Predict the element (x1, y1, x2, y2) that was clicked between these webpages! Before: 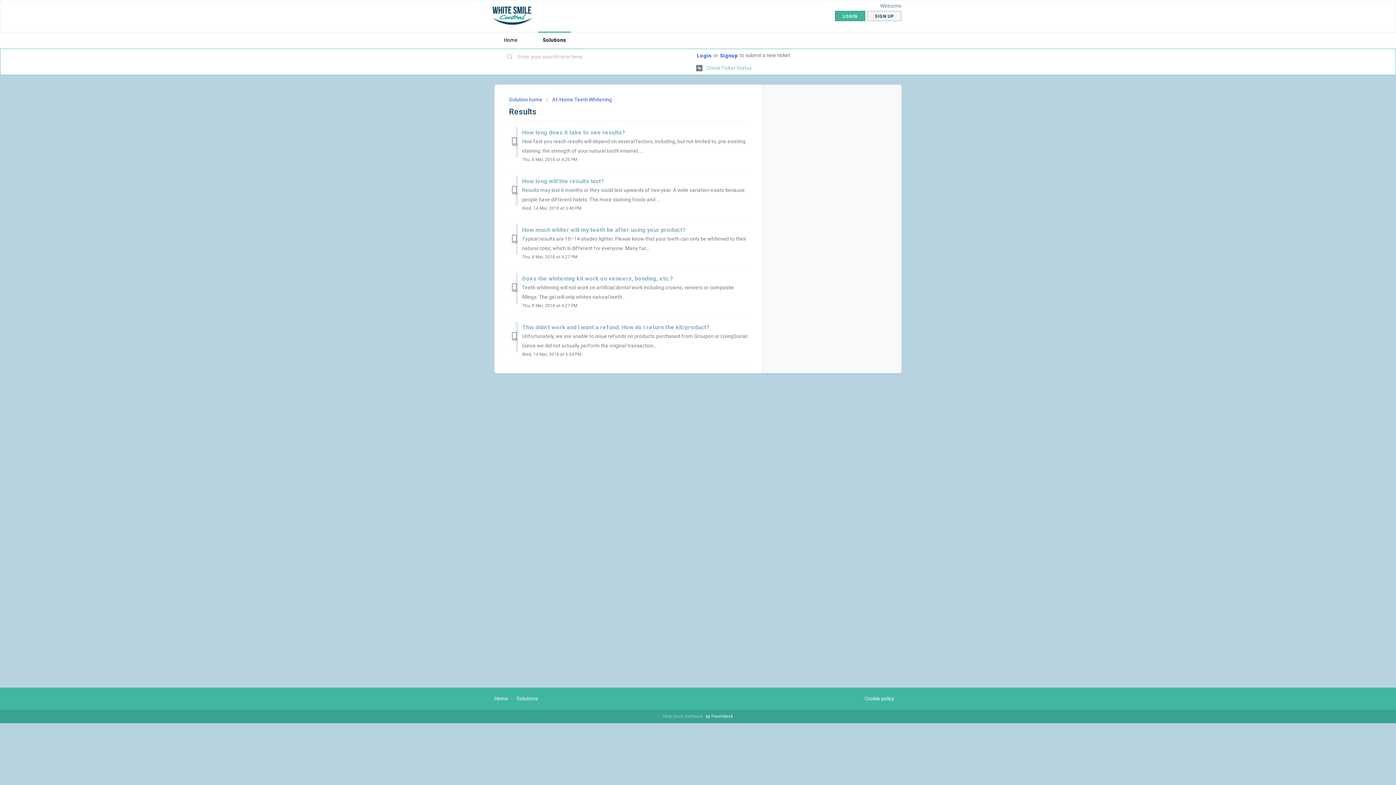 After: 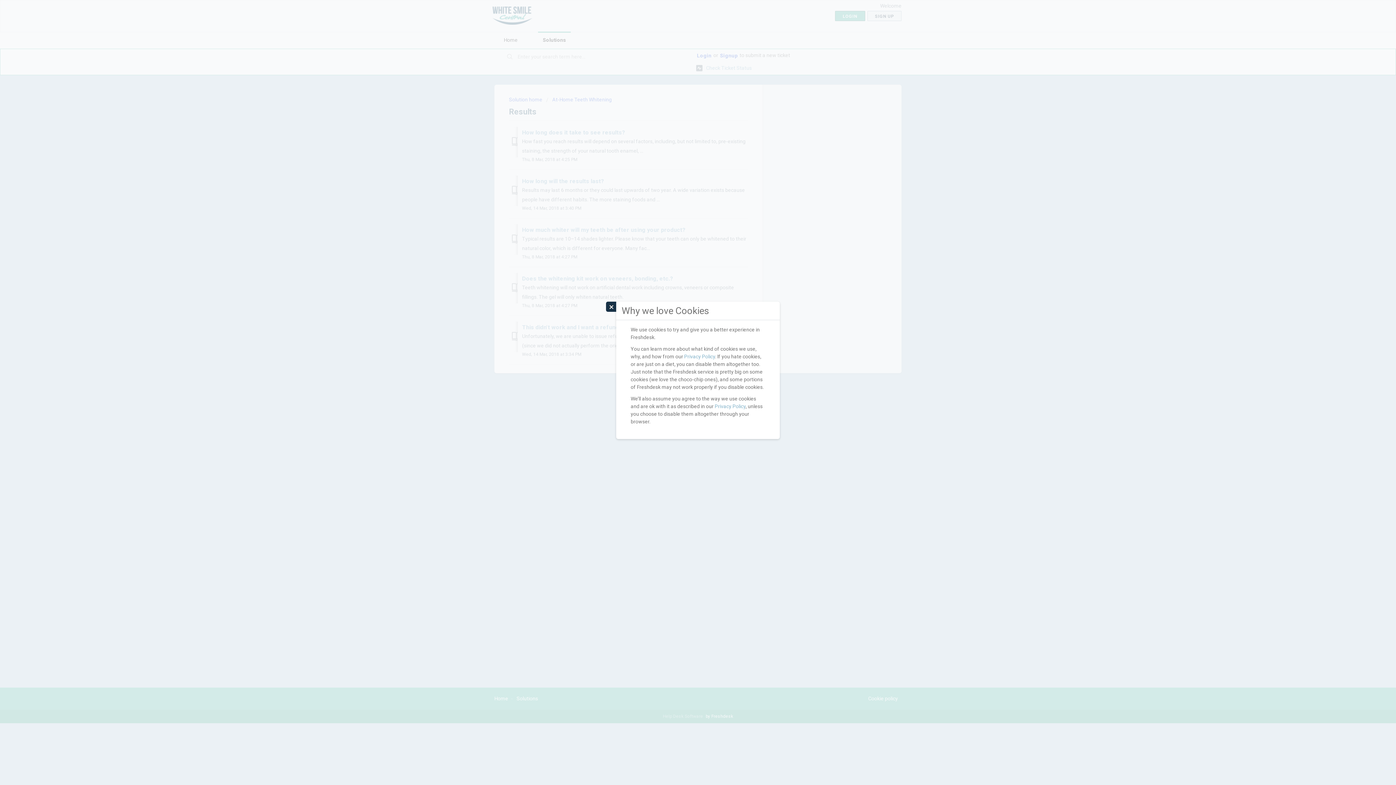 Action: label: Cookie policy bbox: (864, 695, 894, 702)